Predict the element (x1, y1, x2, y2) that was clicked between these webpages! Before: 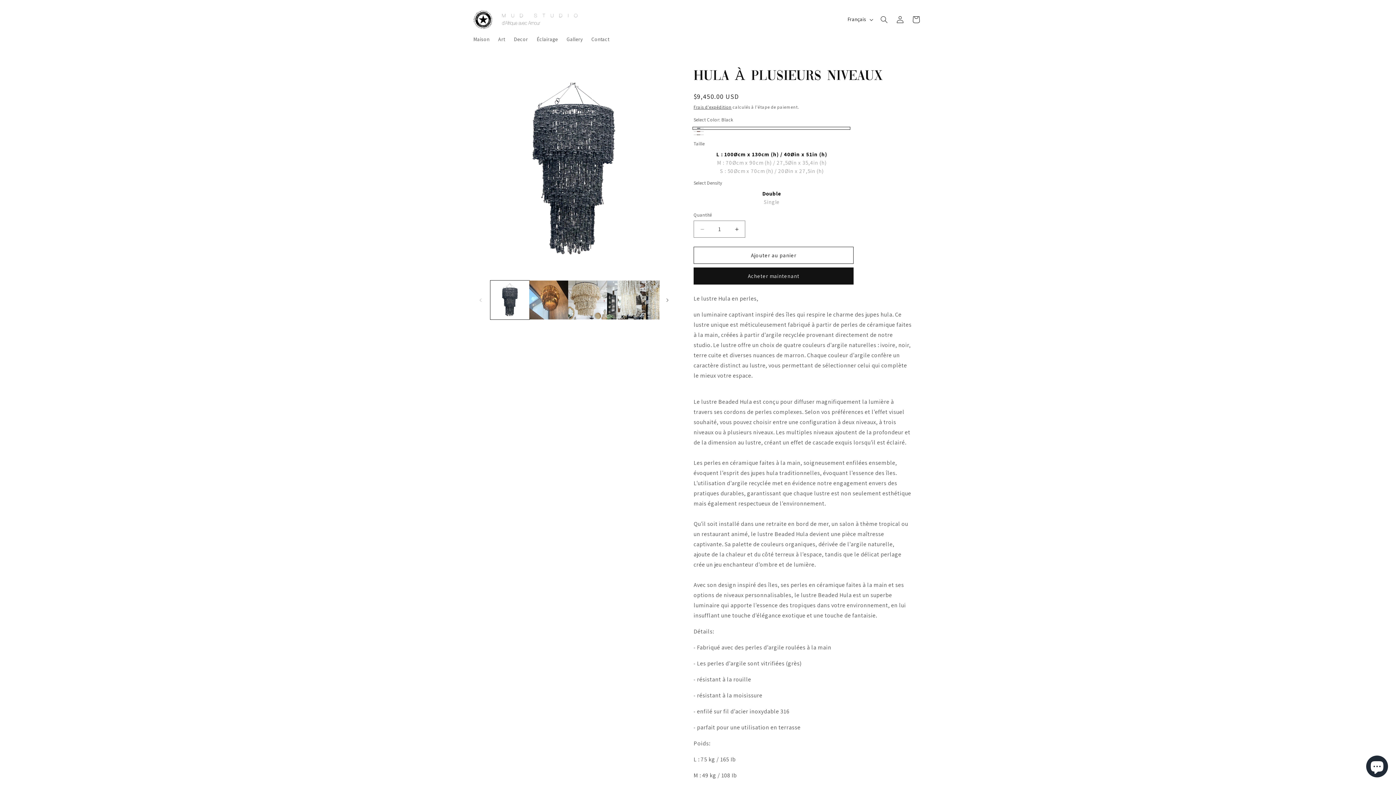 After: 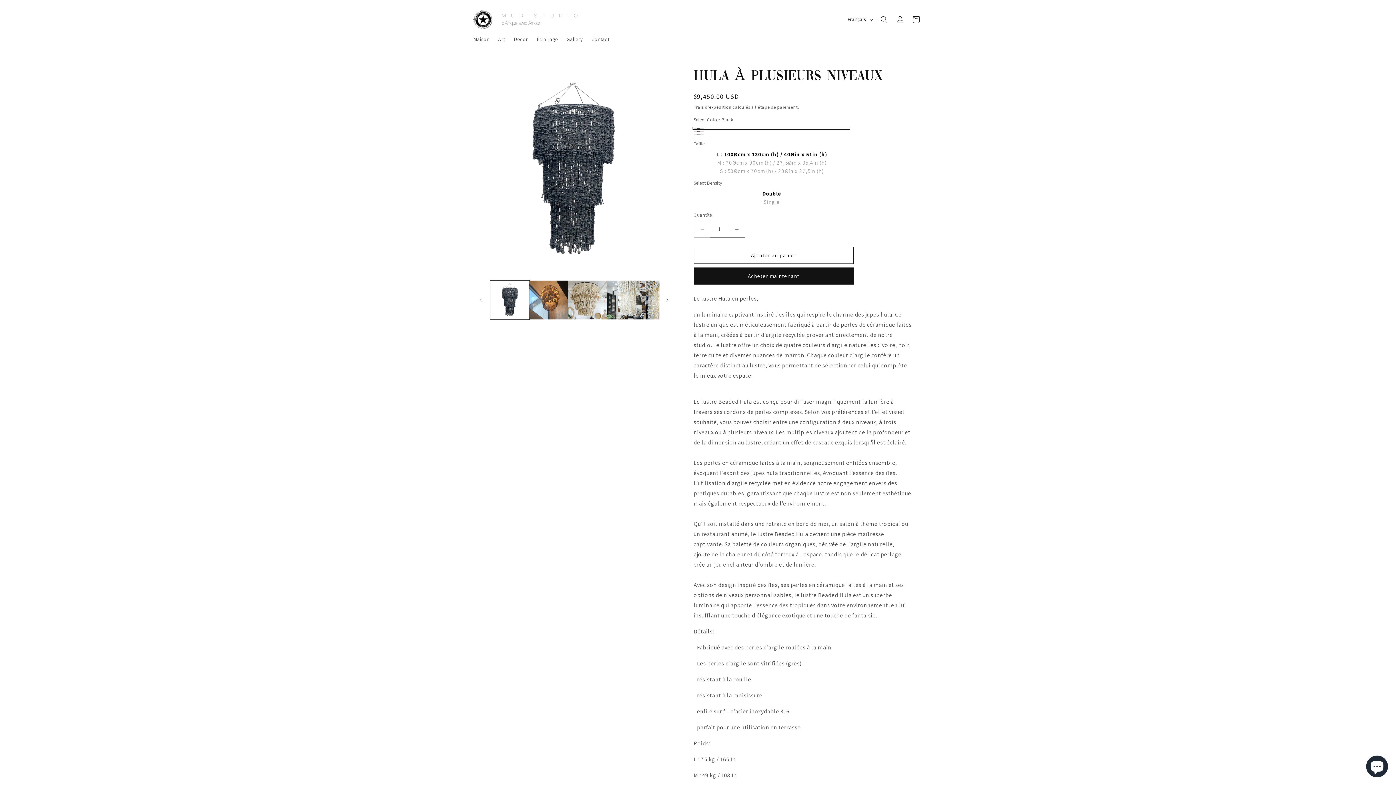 Action: label: Réduire la quantité de Hula à plusieurs niveaux bbox: (694, 220, 710, 237)